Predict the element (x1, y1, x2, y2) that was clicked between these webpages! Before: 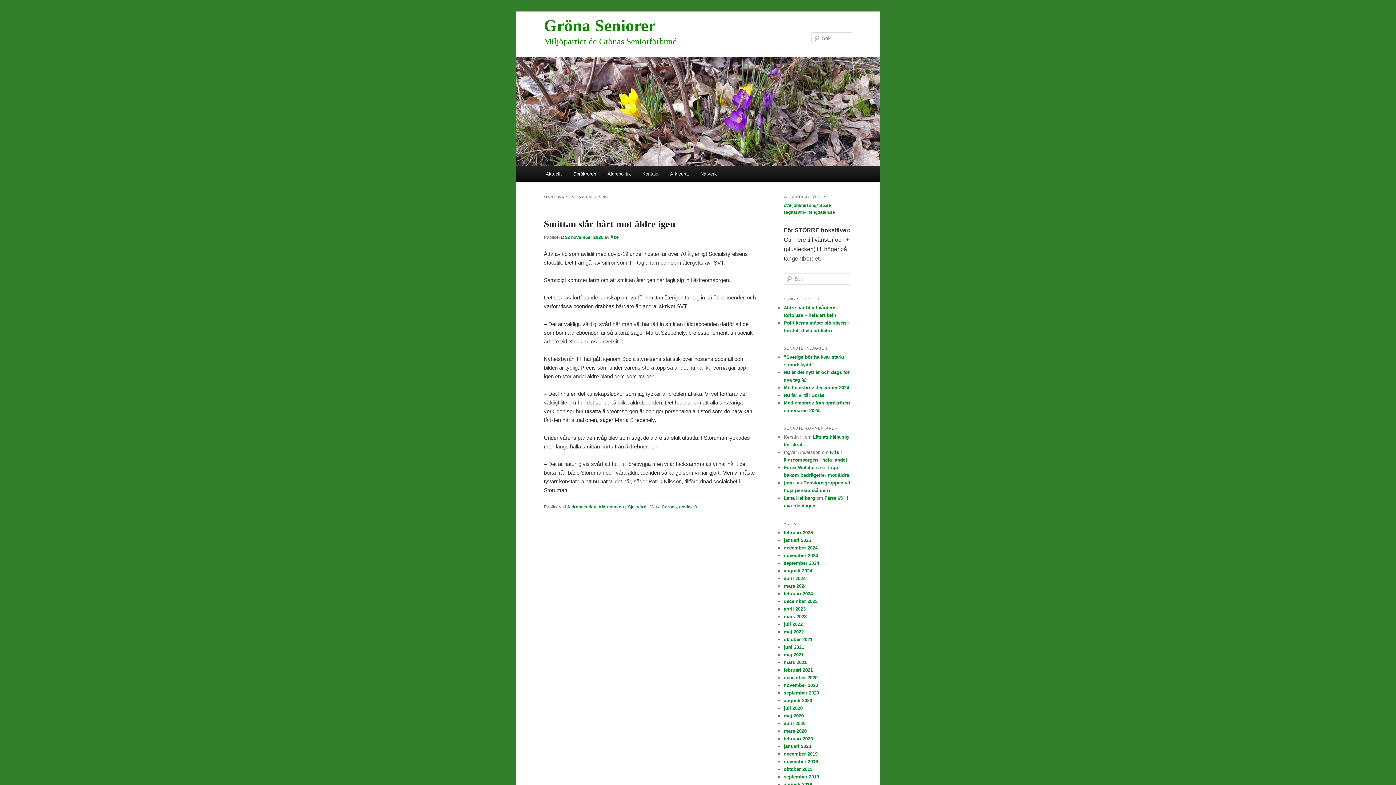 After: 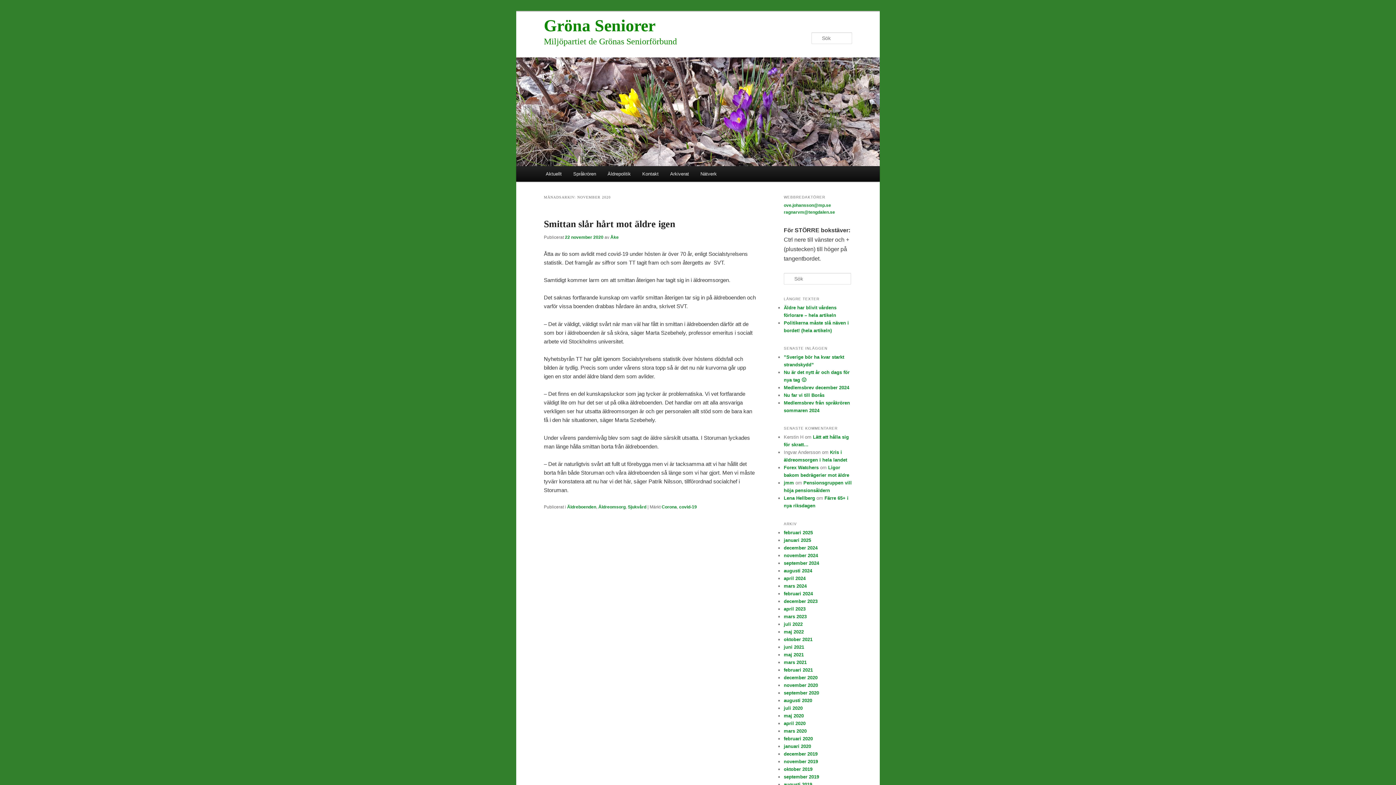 Action: bbox: (784, 682, 818, 688) label: november 2020